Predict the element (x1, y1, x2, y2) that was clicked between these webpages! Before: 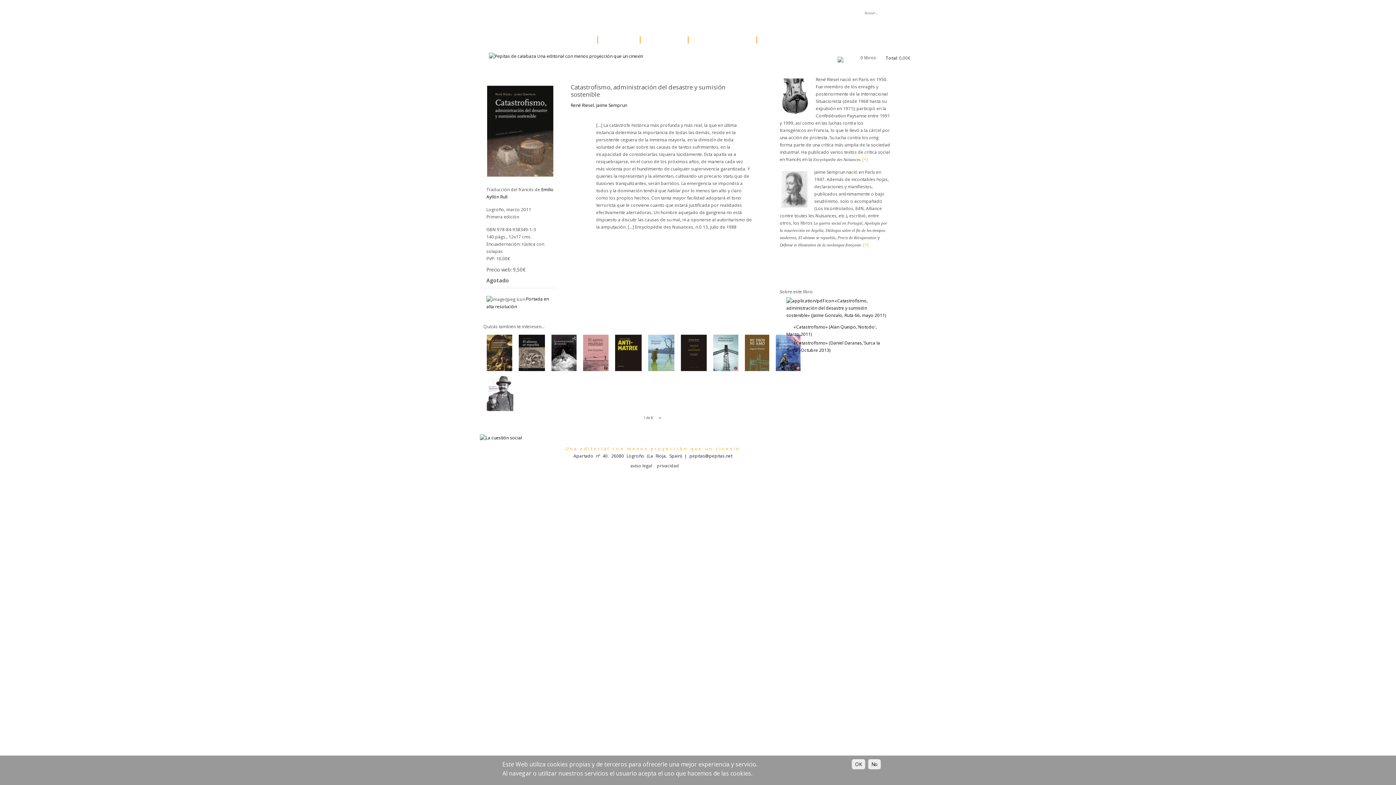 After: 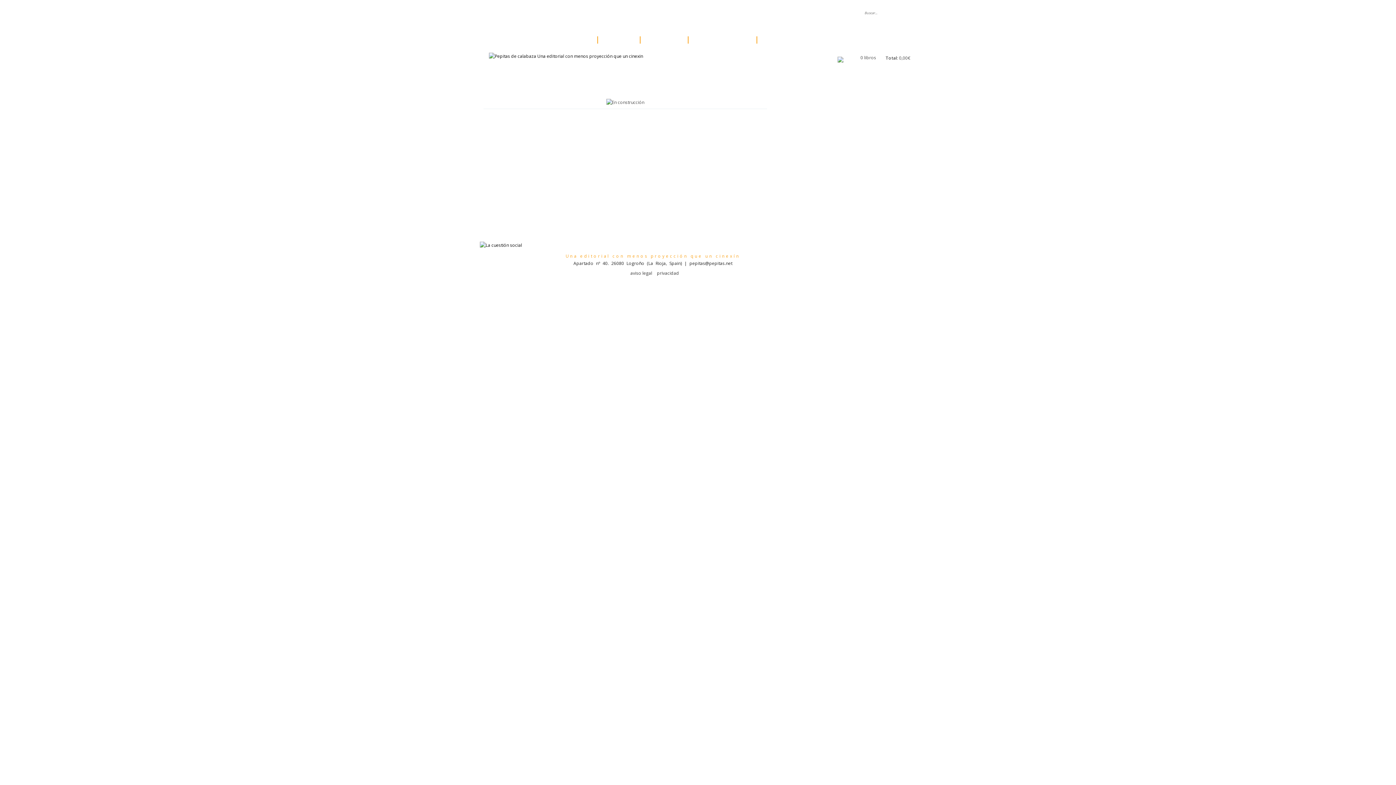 Action: bbox: (480, 434, 522, 441)